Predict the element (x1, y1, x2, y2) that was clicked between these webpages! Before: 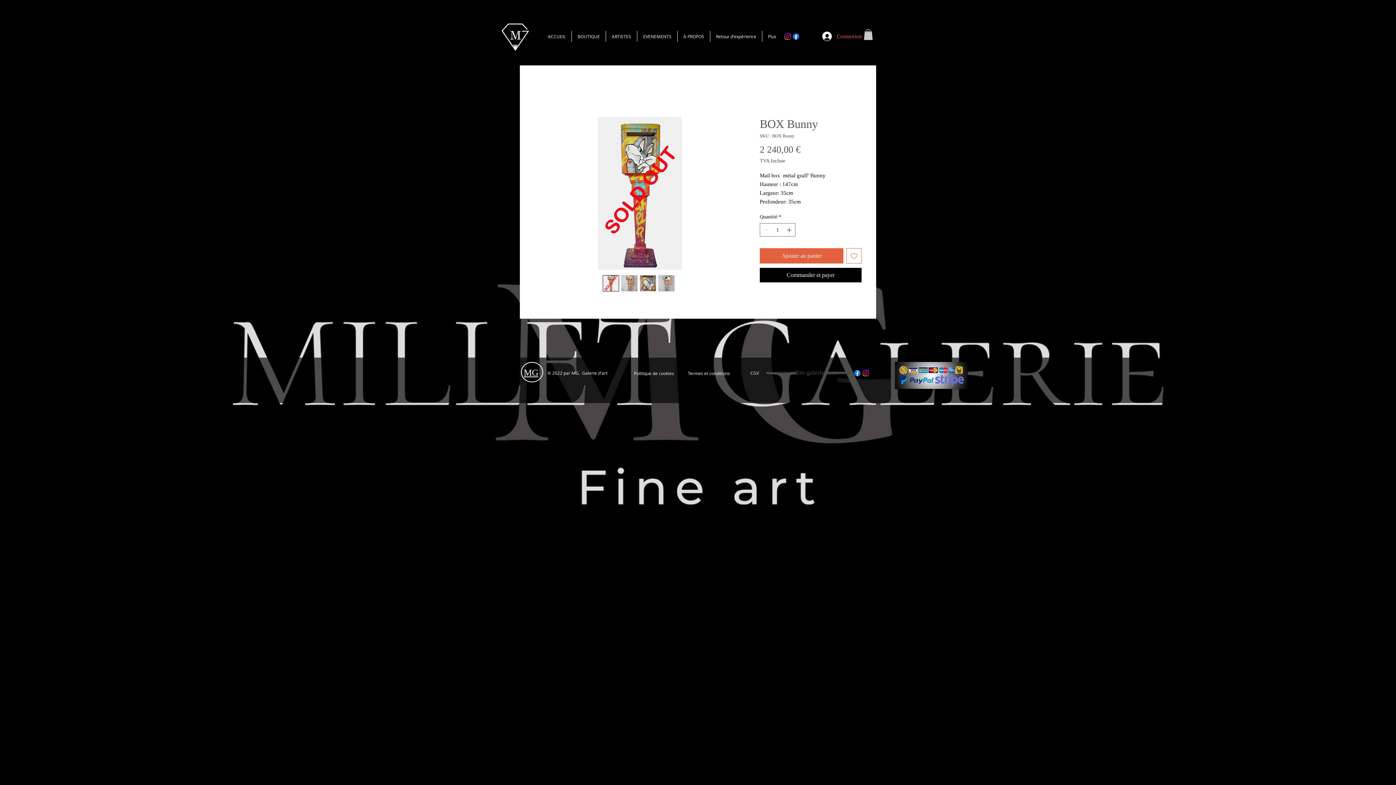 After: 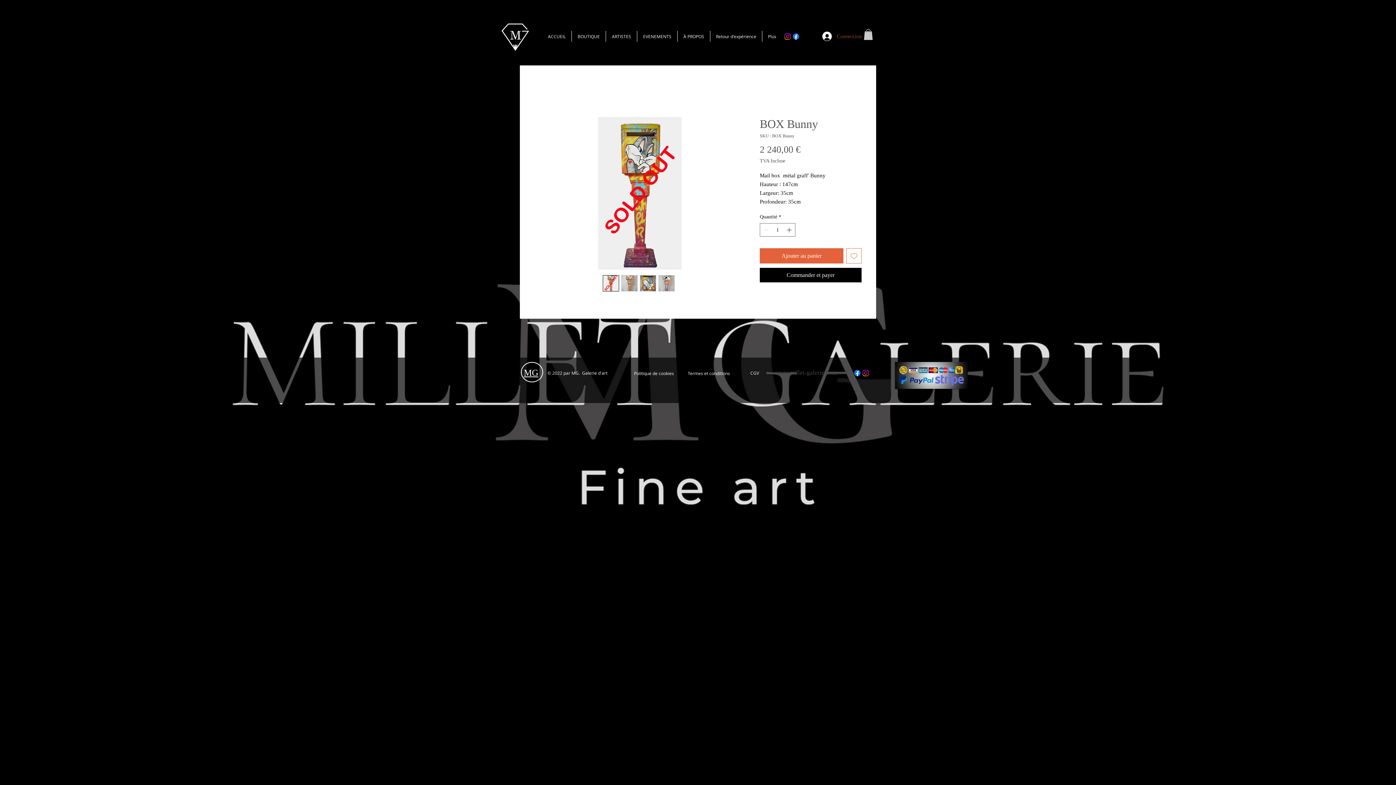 Action: label: Connexion bbox: (817, 29, 861, 43)